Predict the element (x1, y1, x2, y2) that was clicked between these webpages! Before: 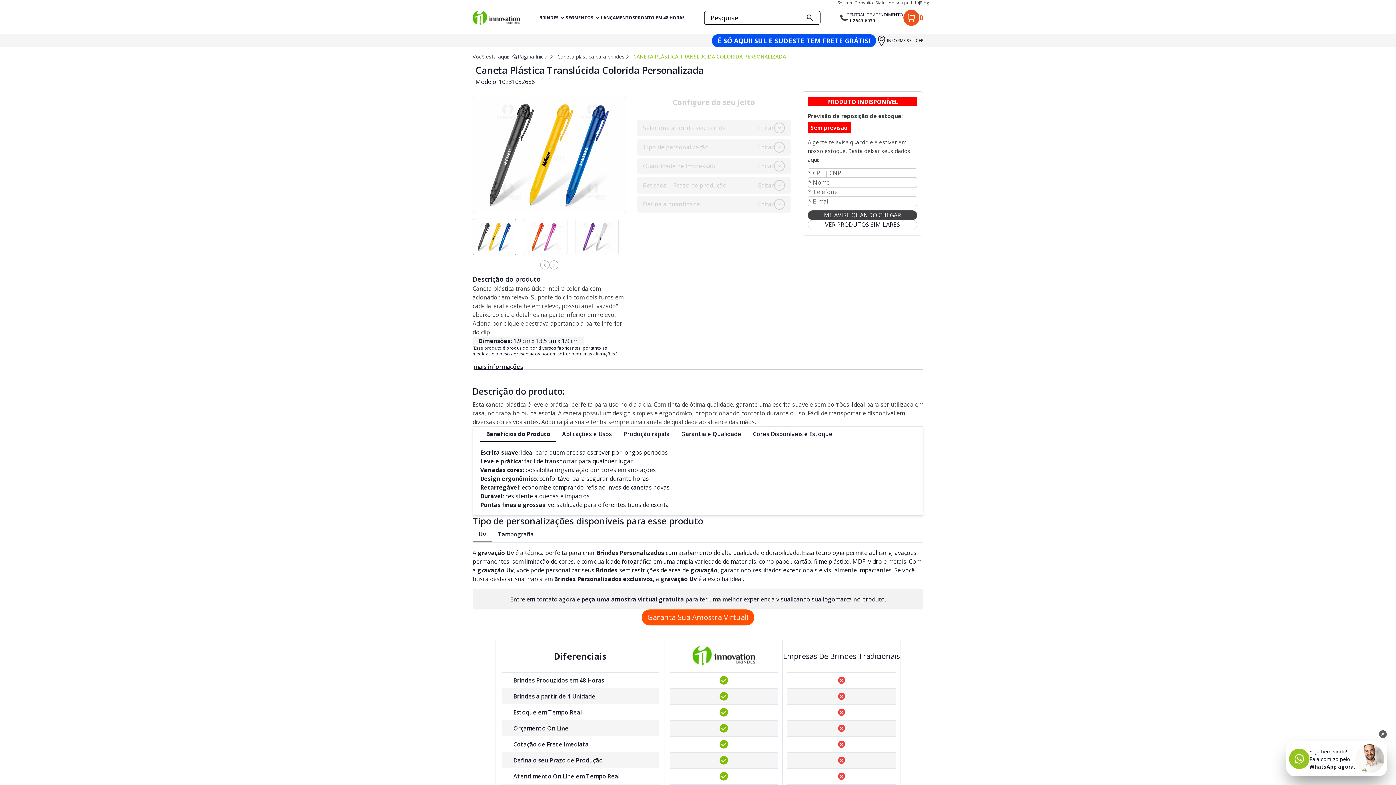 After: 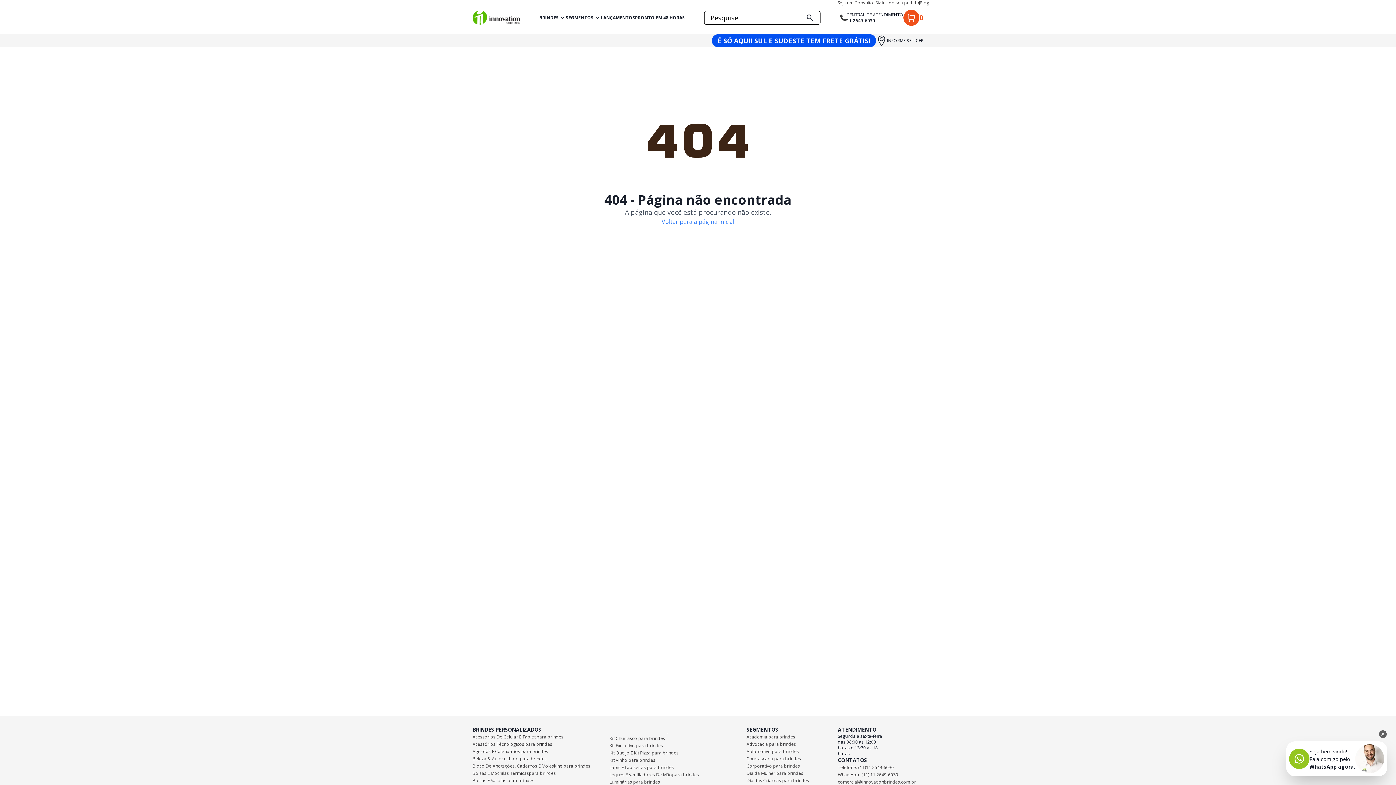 Action: bbox: (805, 13, 814, 22)